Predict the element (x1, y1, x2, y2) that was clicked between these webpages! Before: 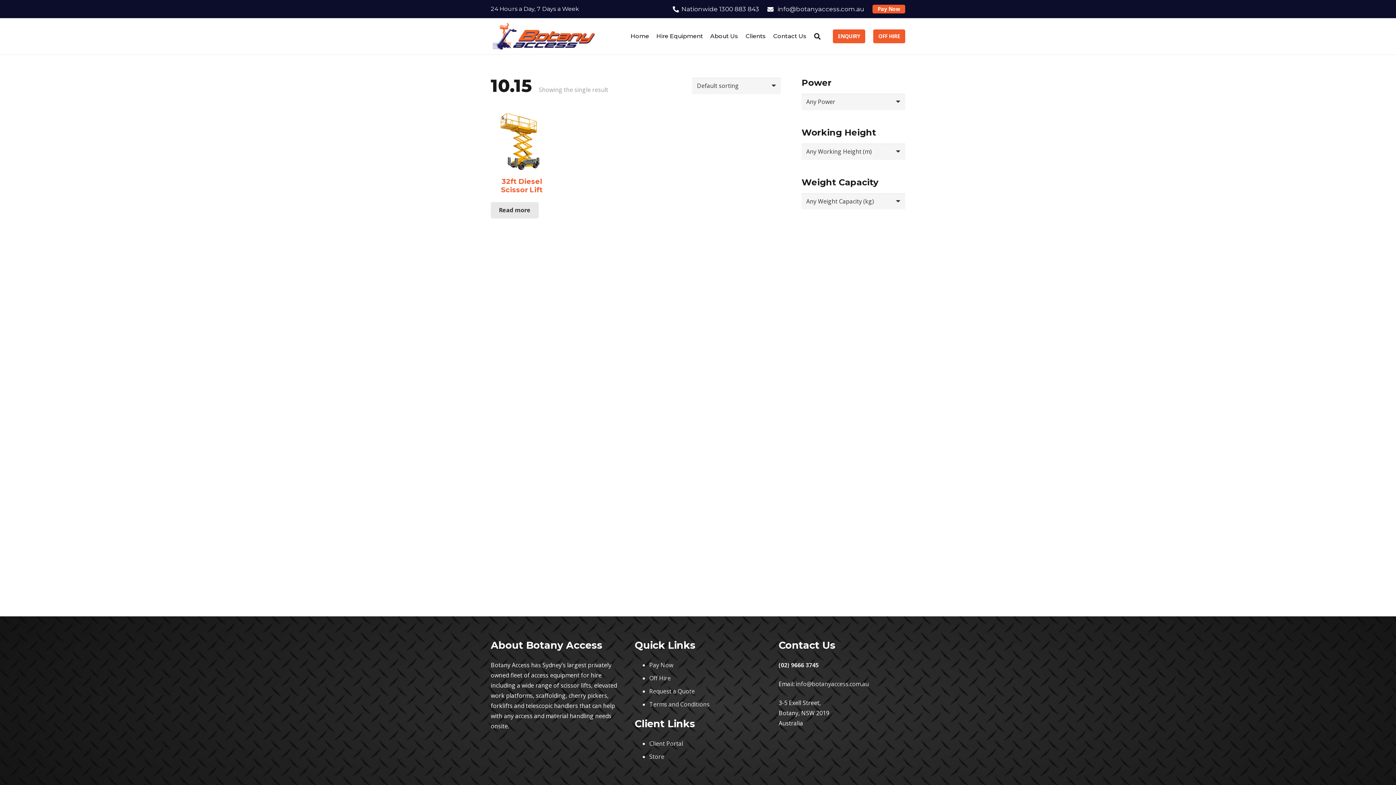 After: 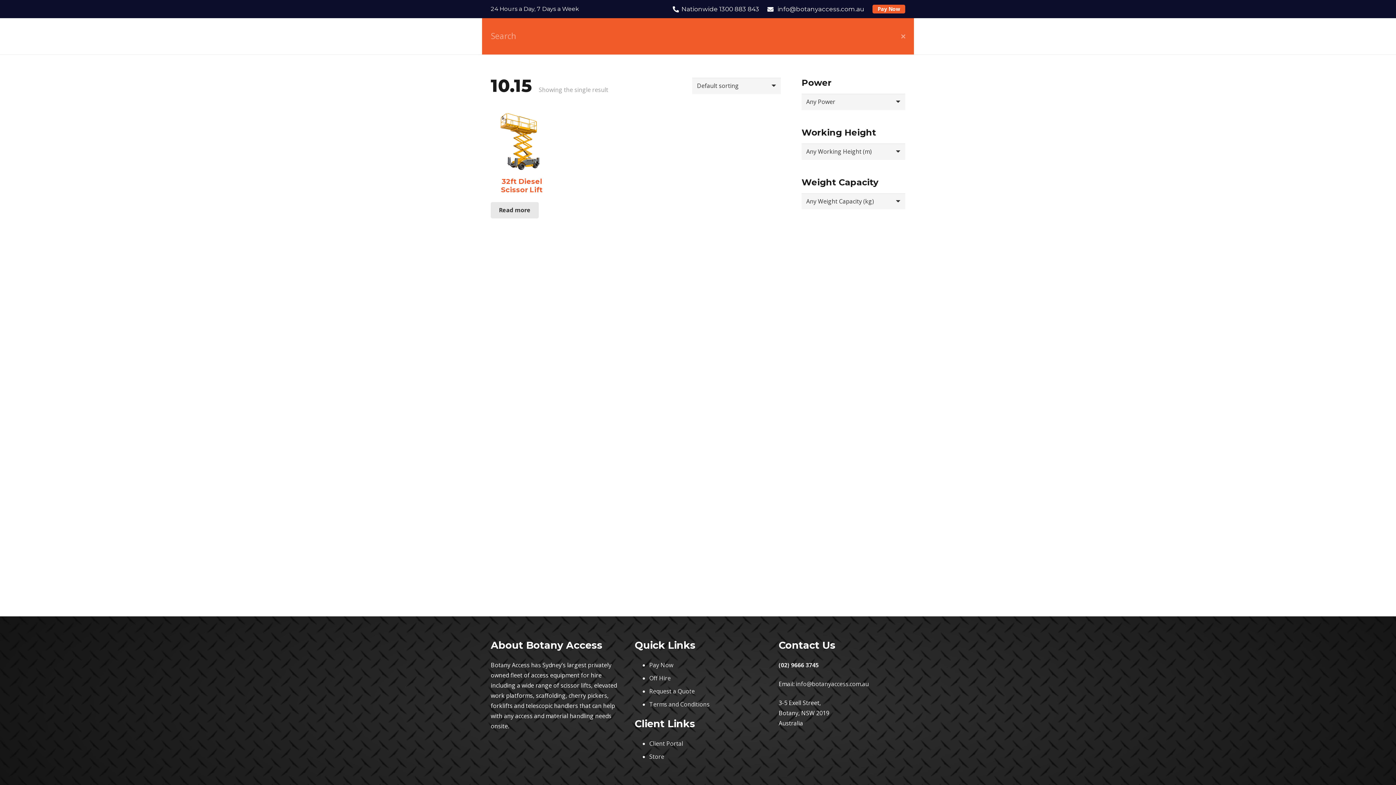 Action: label: Search bbox: (810, 28, 824, 44)